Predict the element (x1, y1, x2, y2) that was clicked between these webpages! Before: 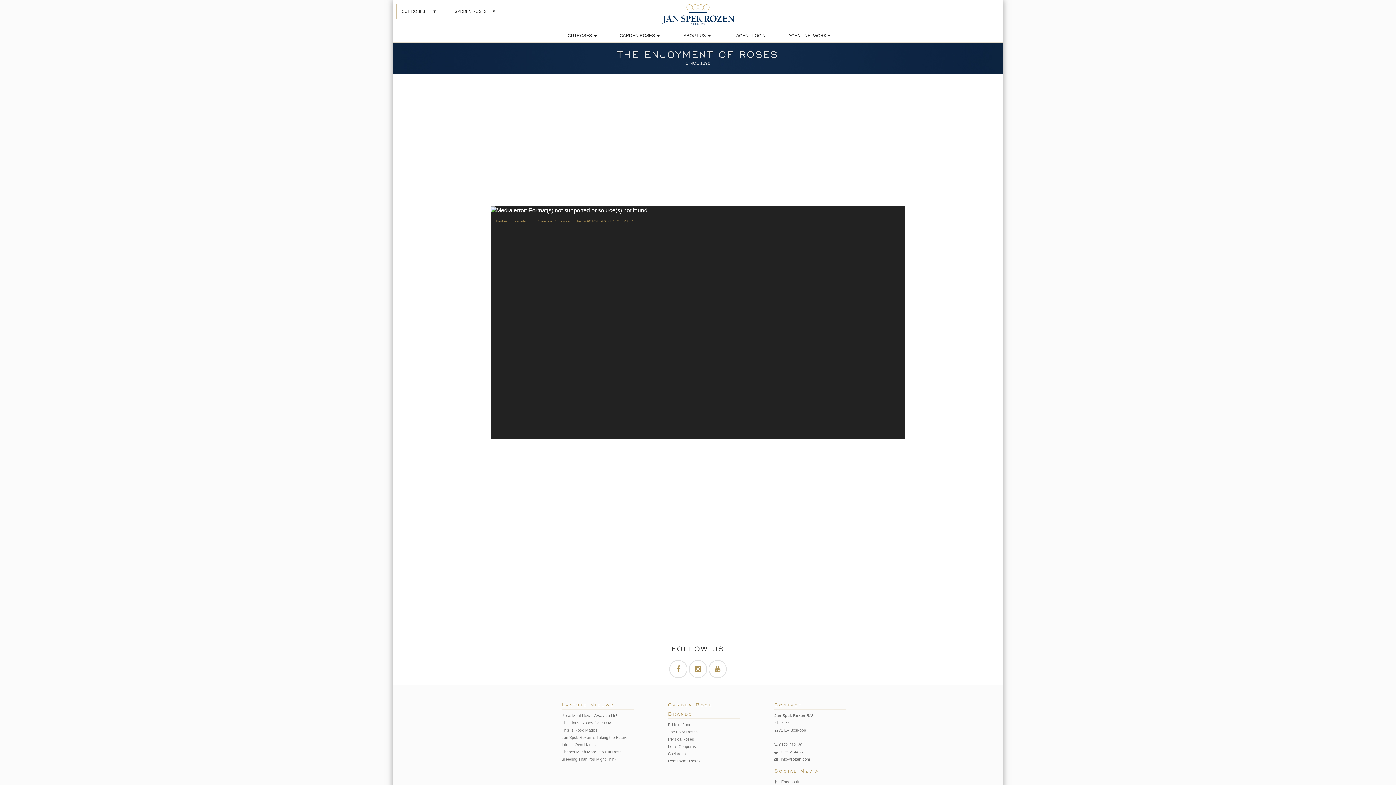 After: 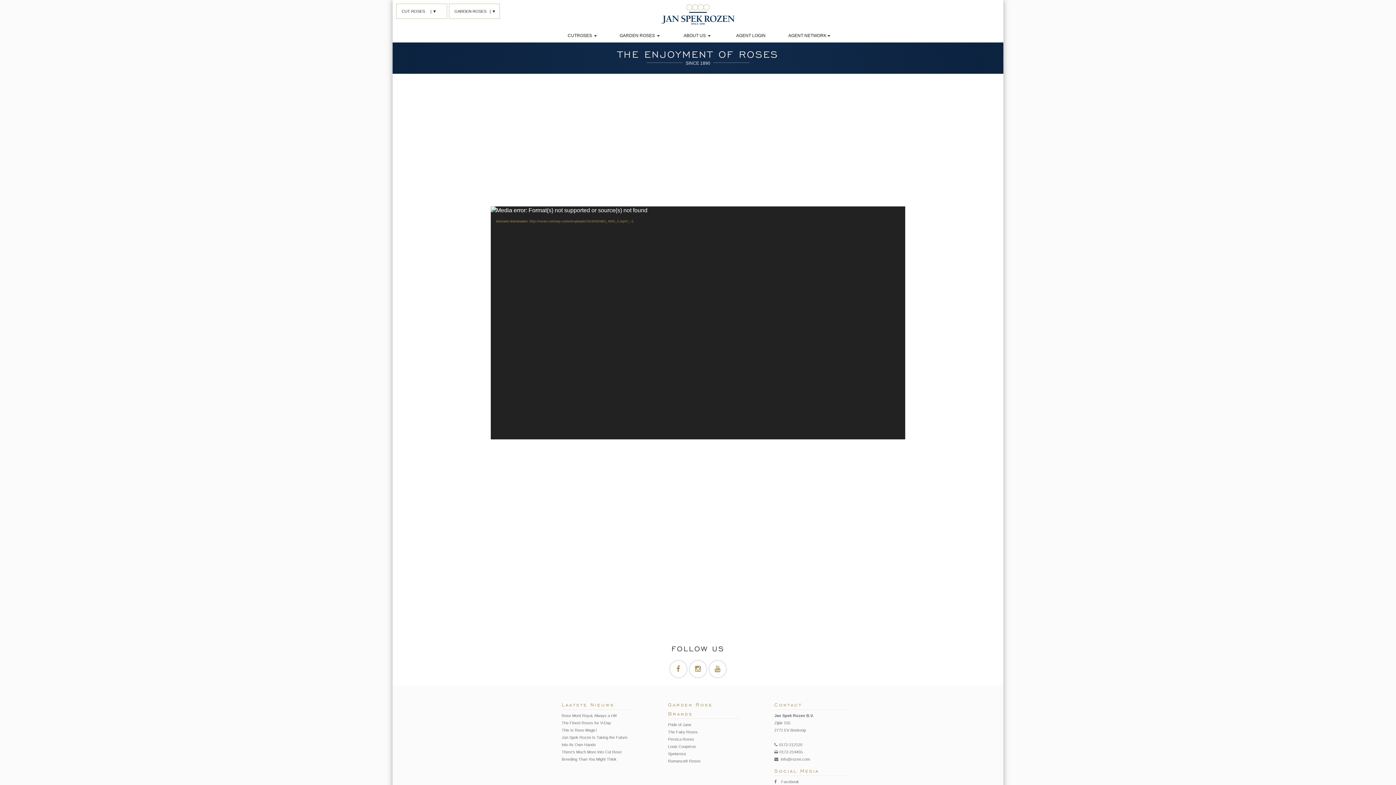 Action: bbox: (774, 780, 799, 784) label:    Facebook